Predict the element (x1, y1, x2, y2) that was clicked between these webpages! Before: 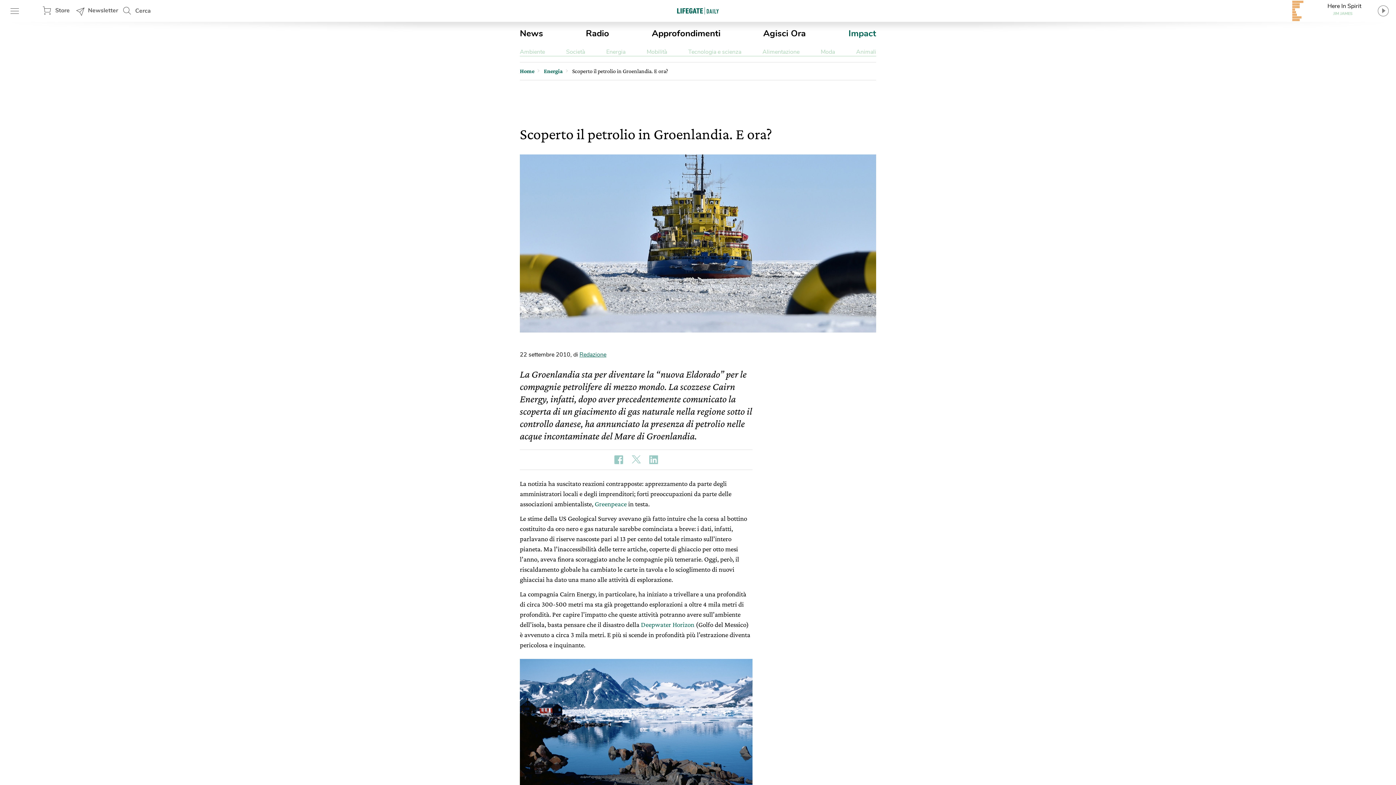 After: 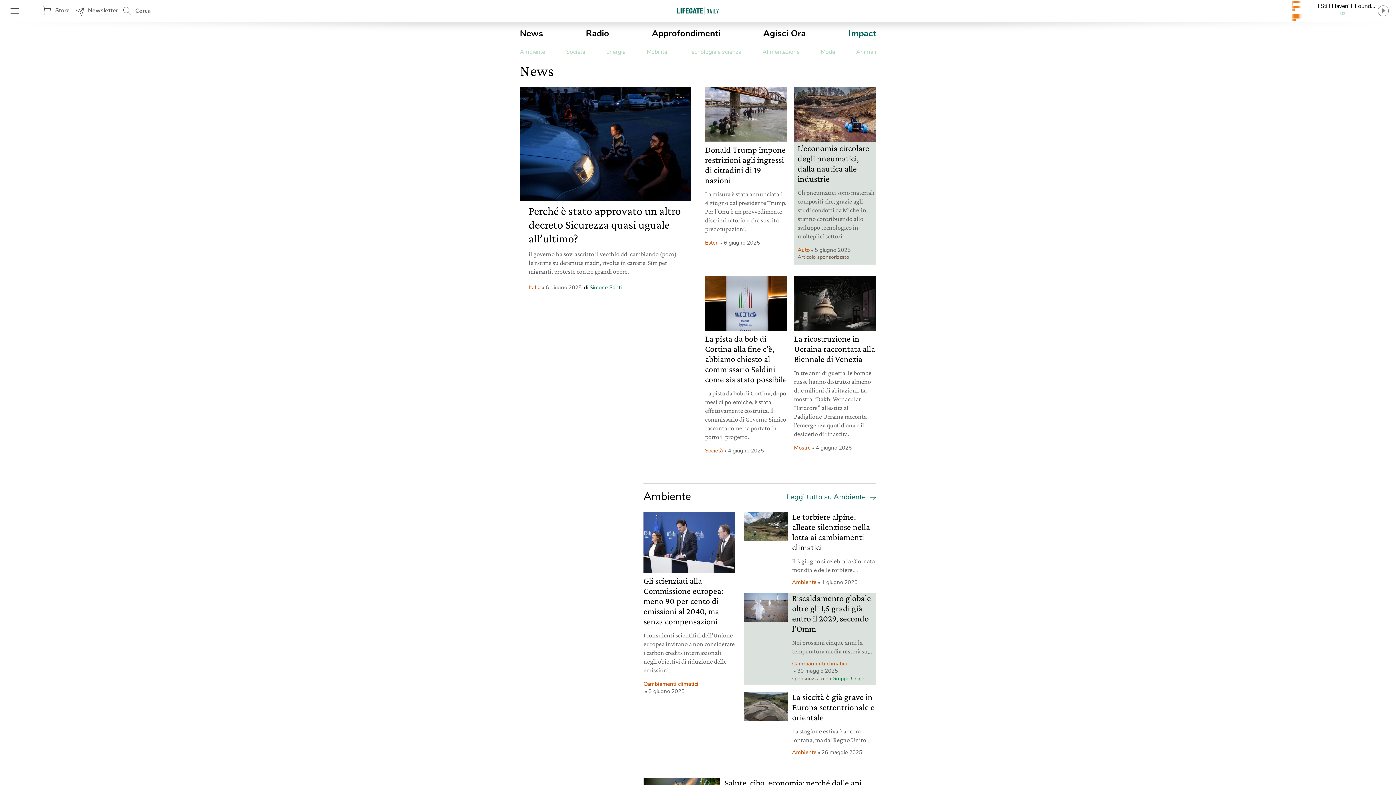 Action: bbox: (520, 27, 543, 39) label: News